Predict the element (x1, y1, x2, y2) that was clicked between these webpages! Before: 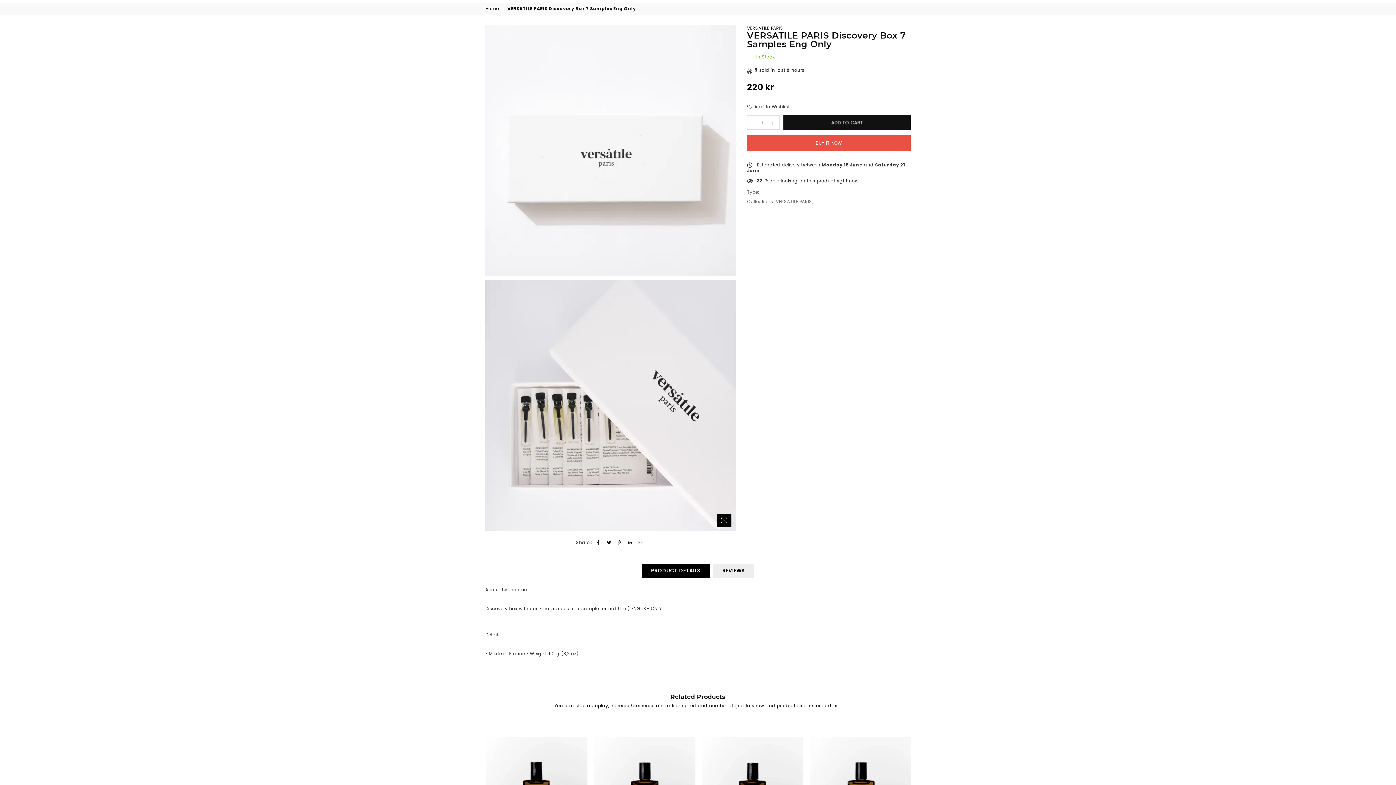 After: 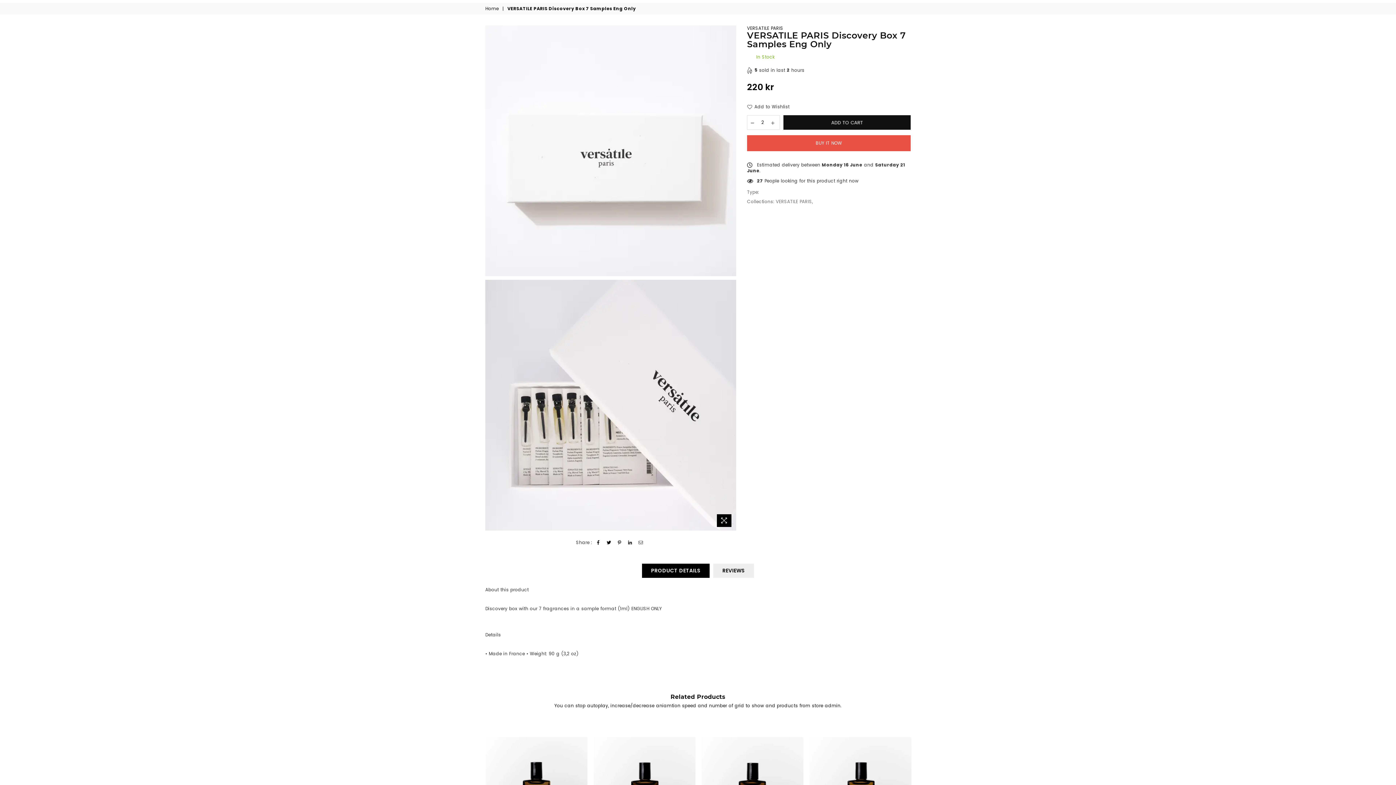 Action: bbox: (768, 115, 778, 129)